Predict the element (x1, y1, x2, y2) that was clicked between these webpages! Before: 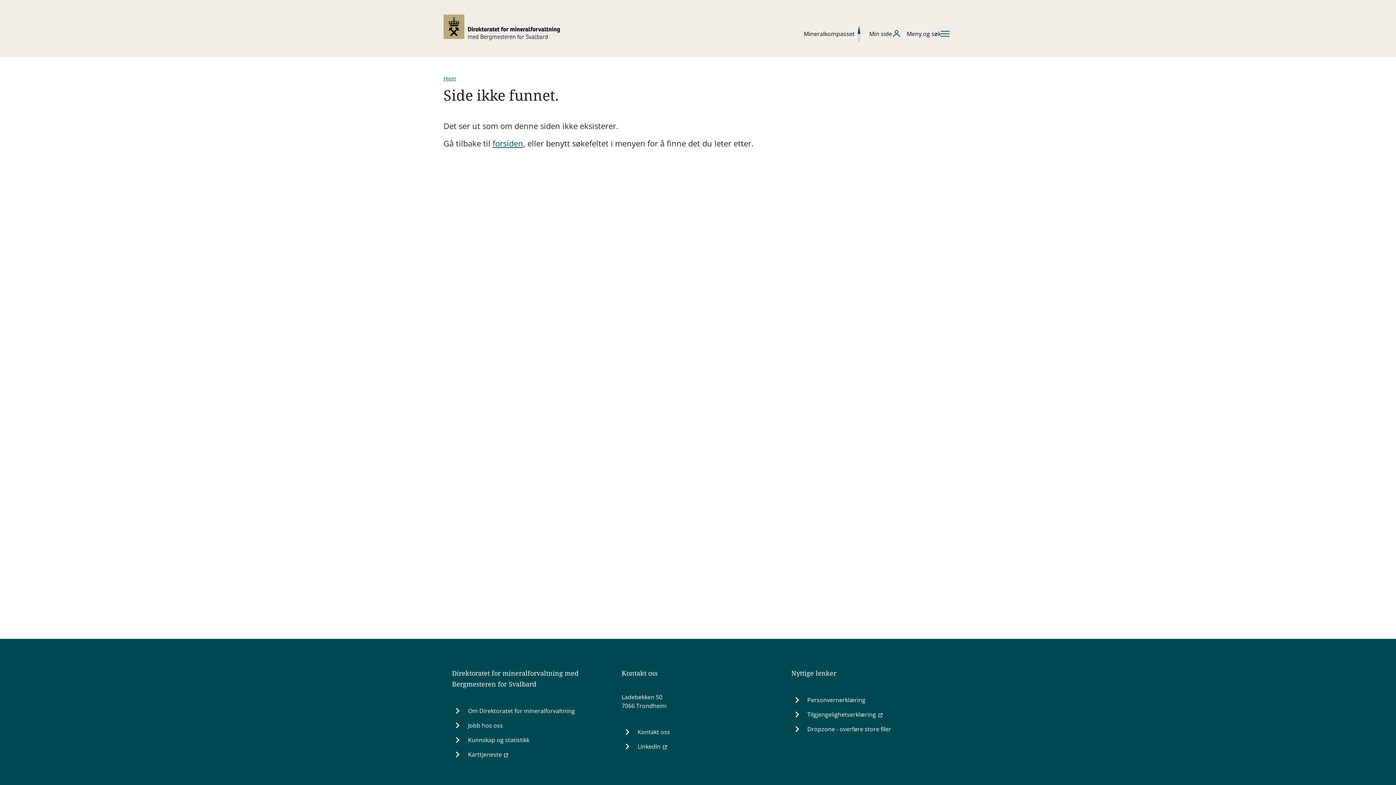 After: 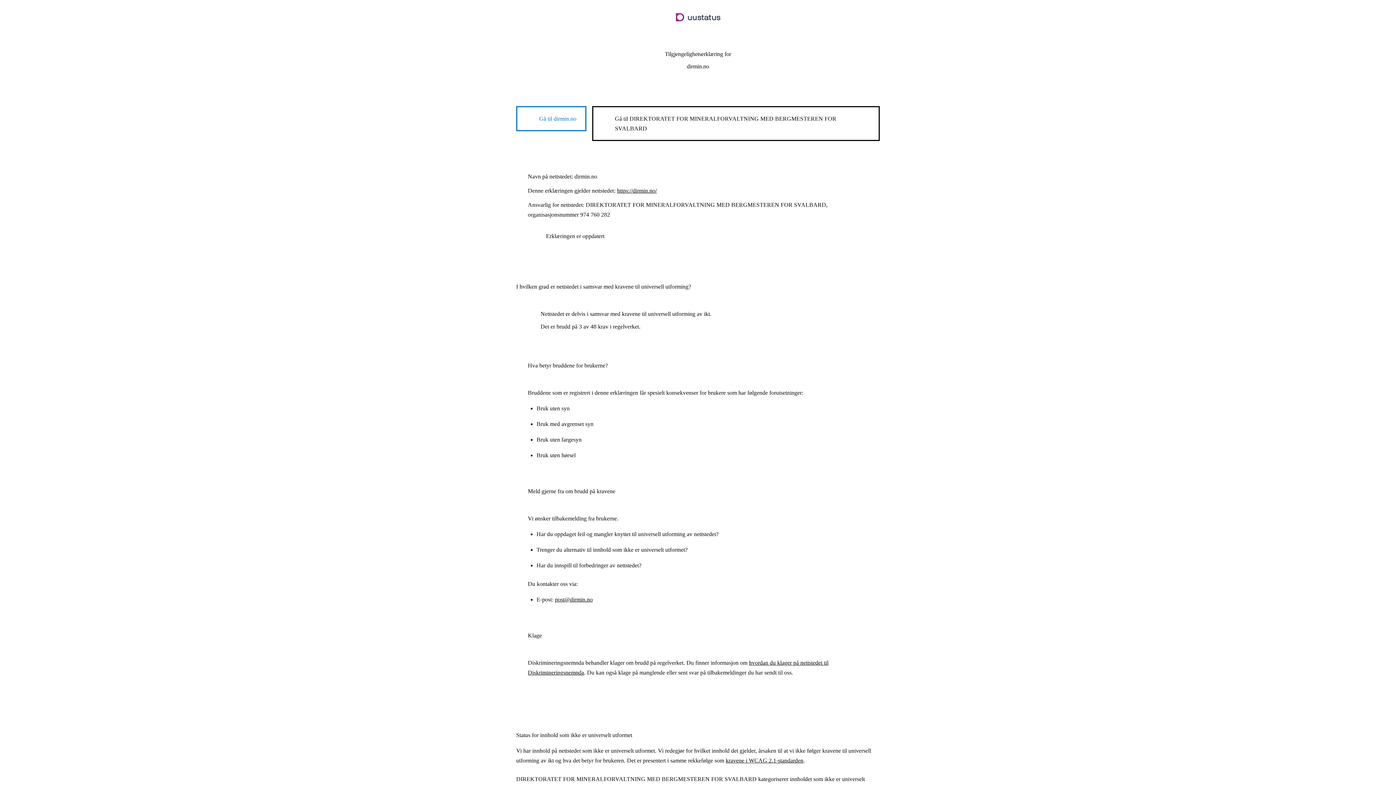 Action: label: Tilgjengelighetserklæring (Ekstern lenke til uustatus.no) bbox: (807, 707, 883, 722)